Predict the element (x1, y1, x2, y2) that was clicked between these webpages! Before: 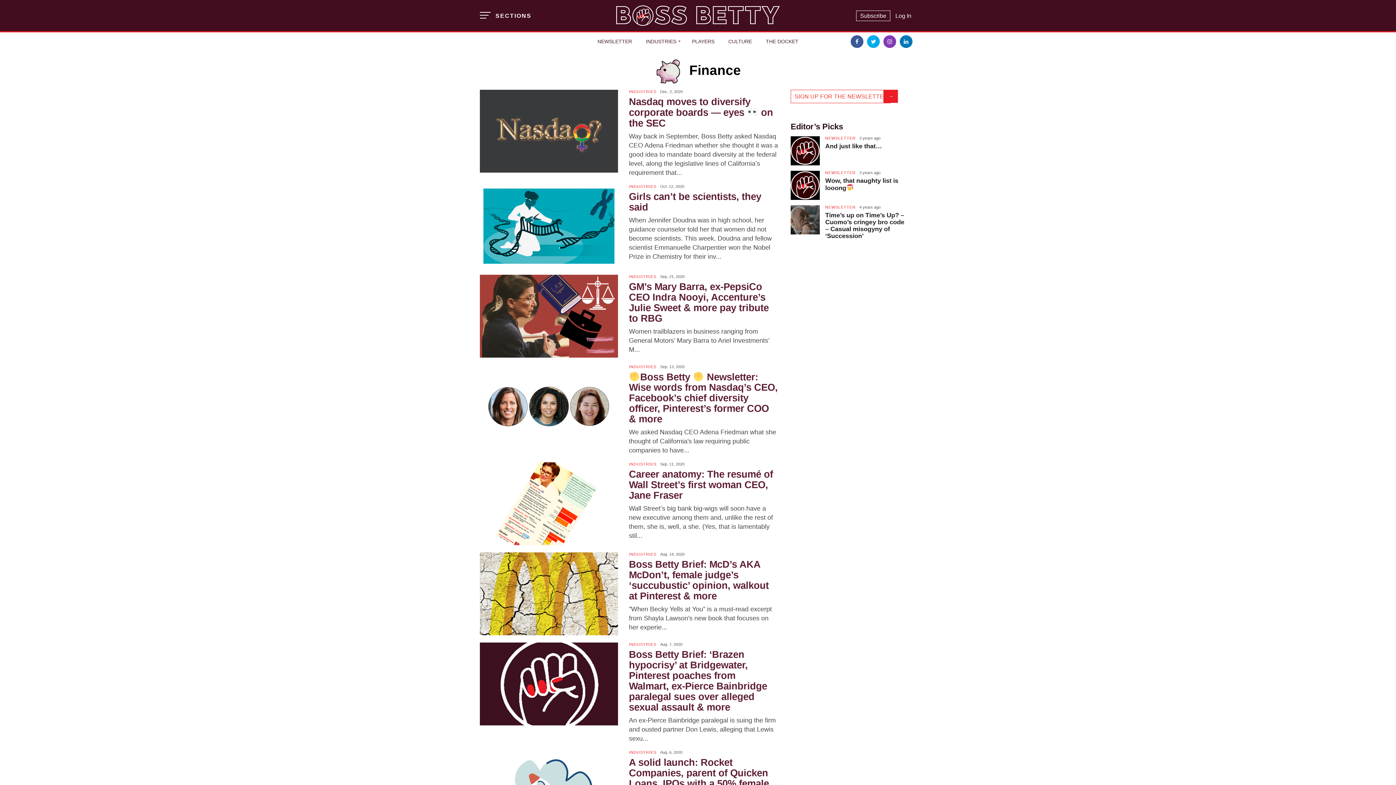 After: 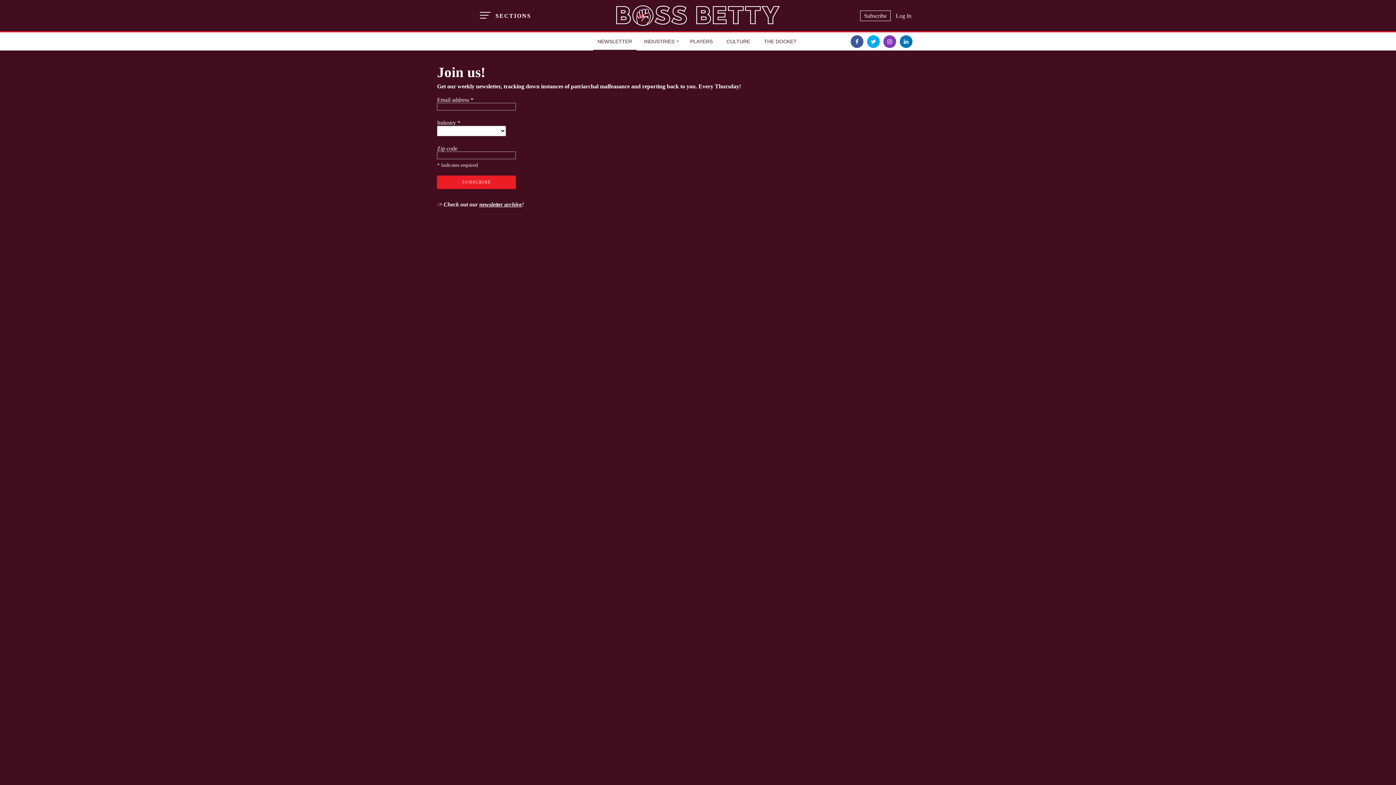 Action: bbox: (591, 32, 638, 50) label: NEWSLETTER